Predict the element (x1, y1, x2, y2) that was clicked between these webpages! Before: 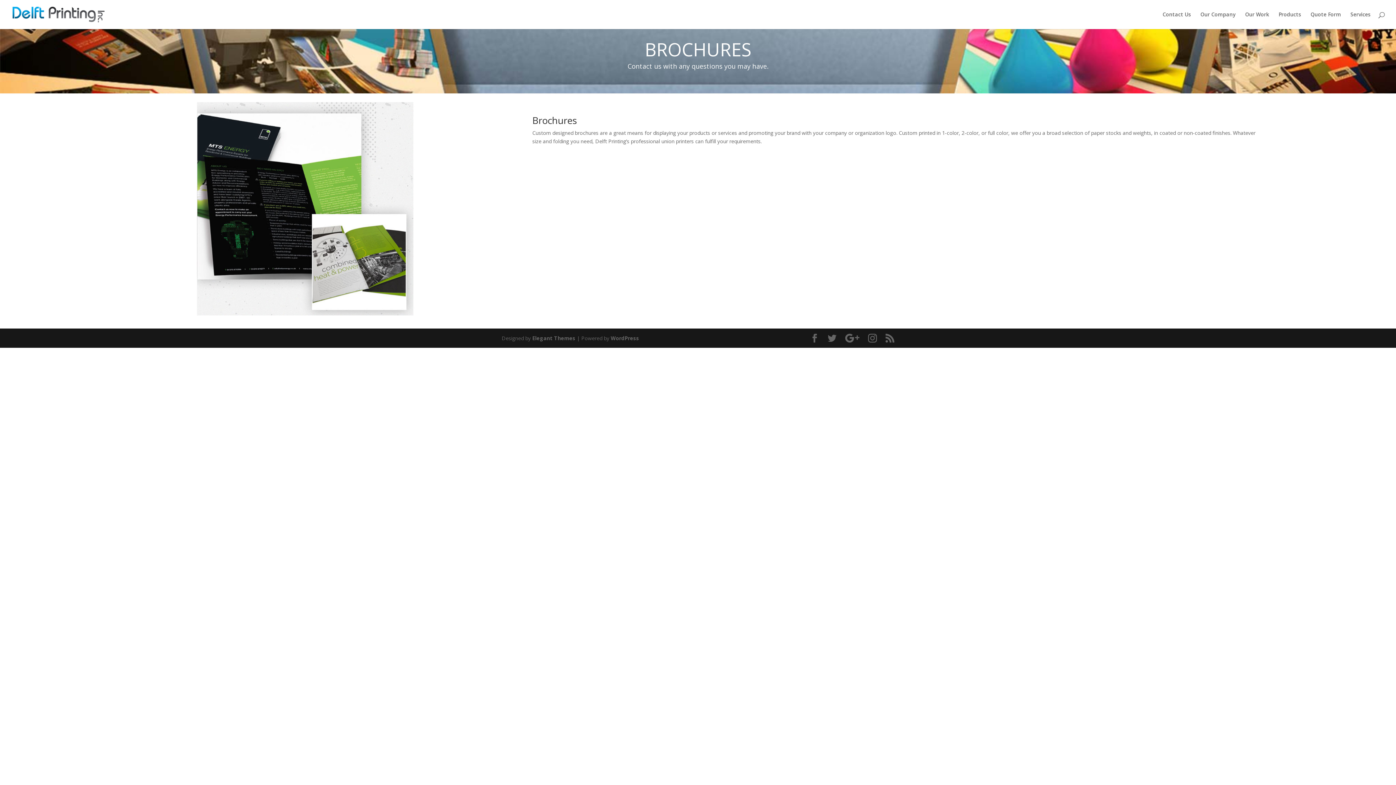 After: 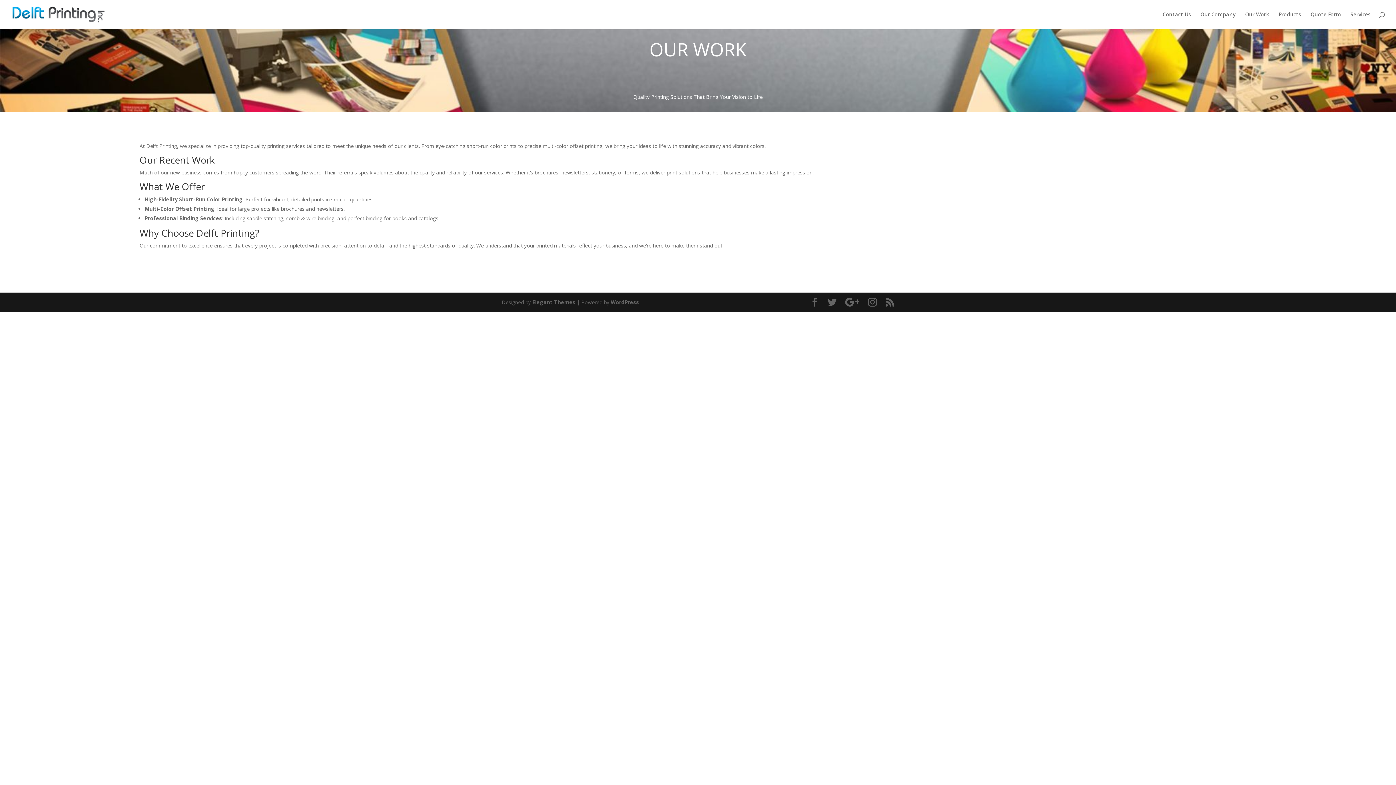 Action: bbox: (1245, 12, 1269, 29) label: Our Work